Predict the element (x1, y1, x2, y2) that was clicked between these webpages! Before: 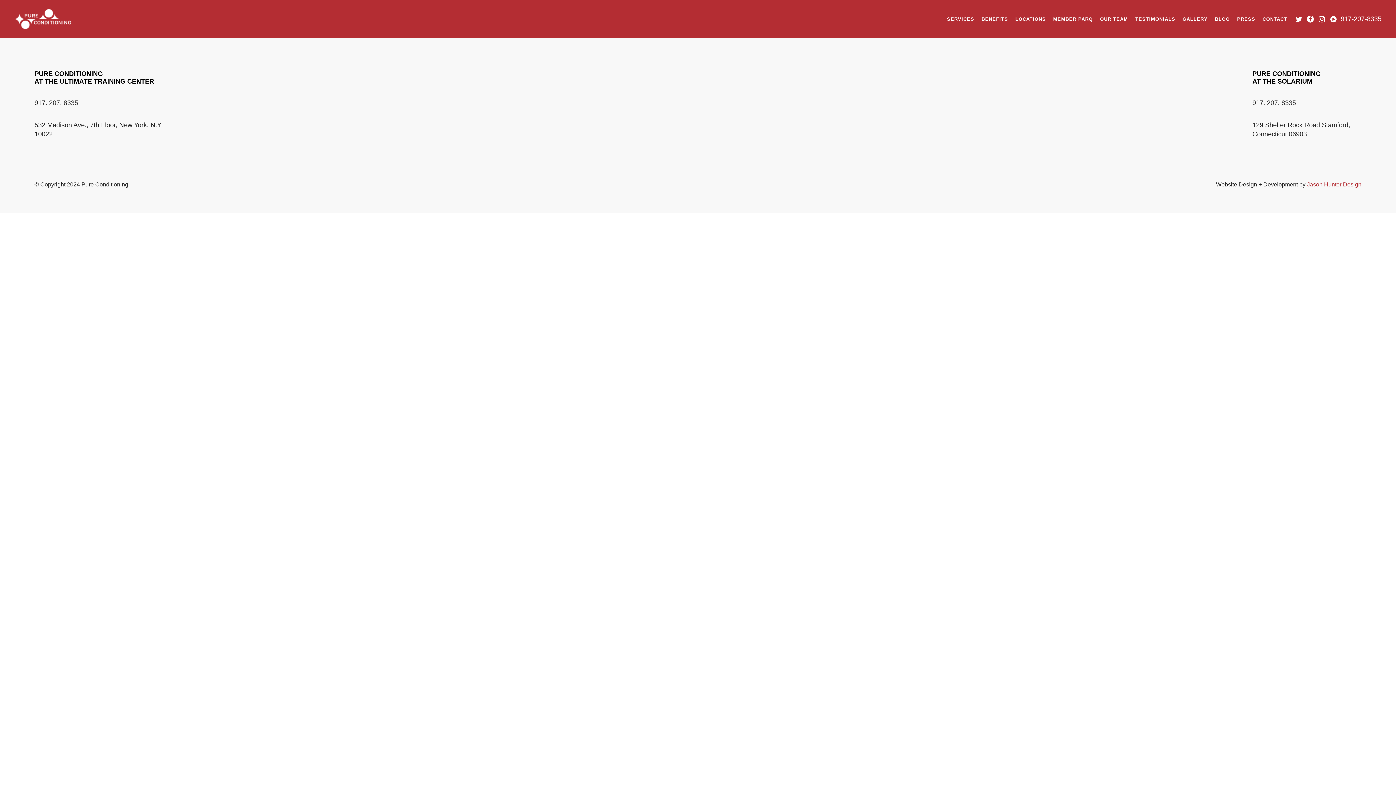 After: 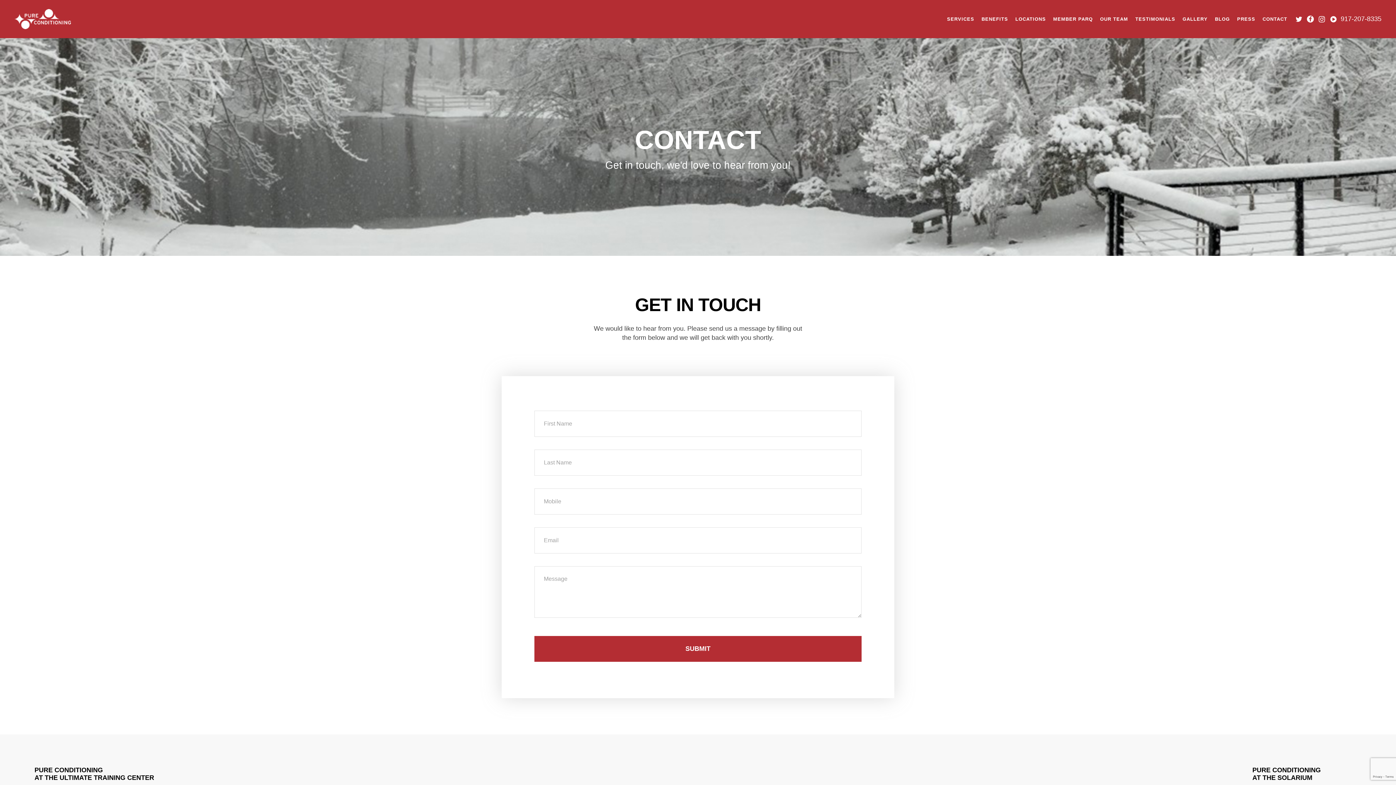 Action: bbox: (1259, 15, 1291, 22) label: CONTACT